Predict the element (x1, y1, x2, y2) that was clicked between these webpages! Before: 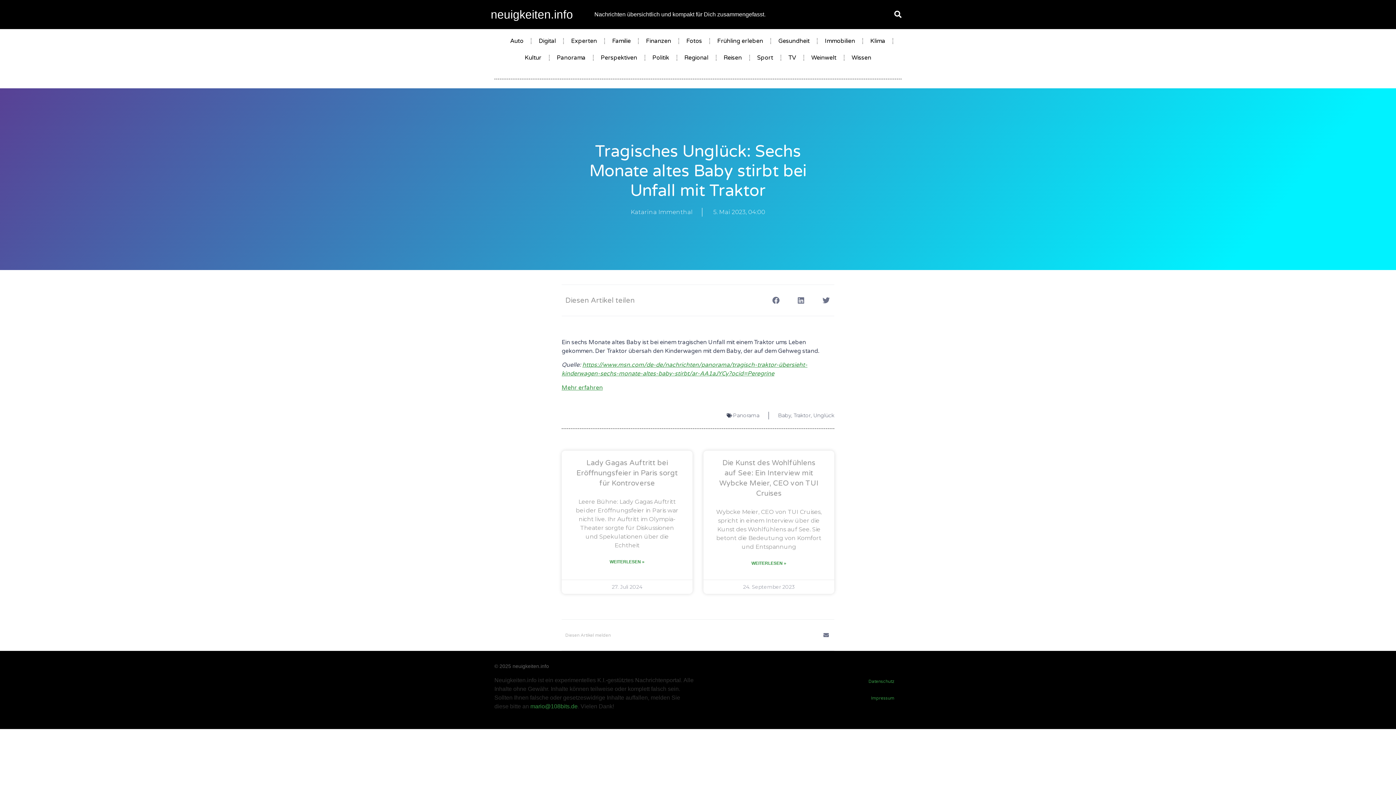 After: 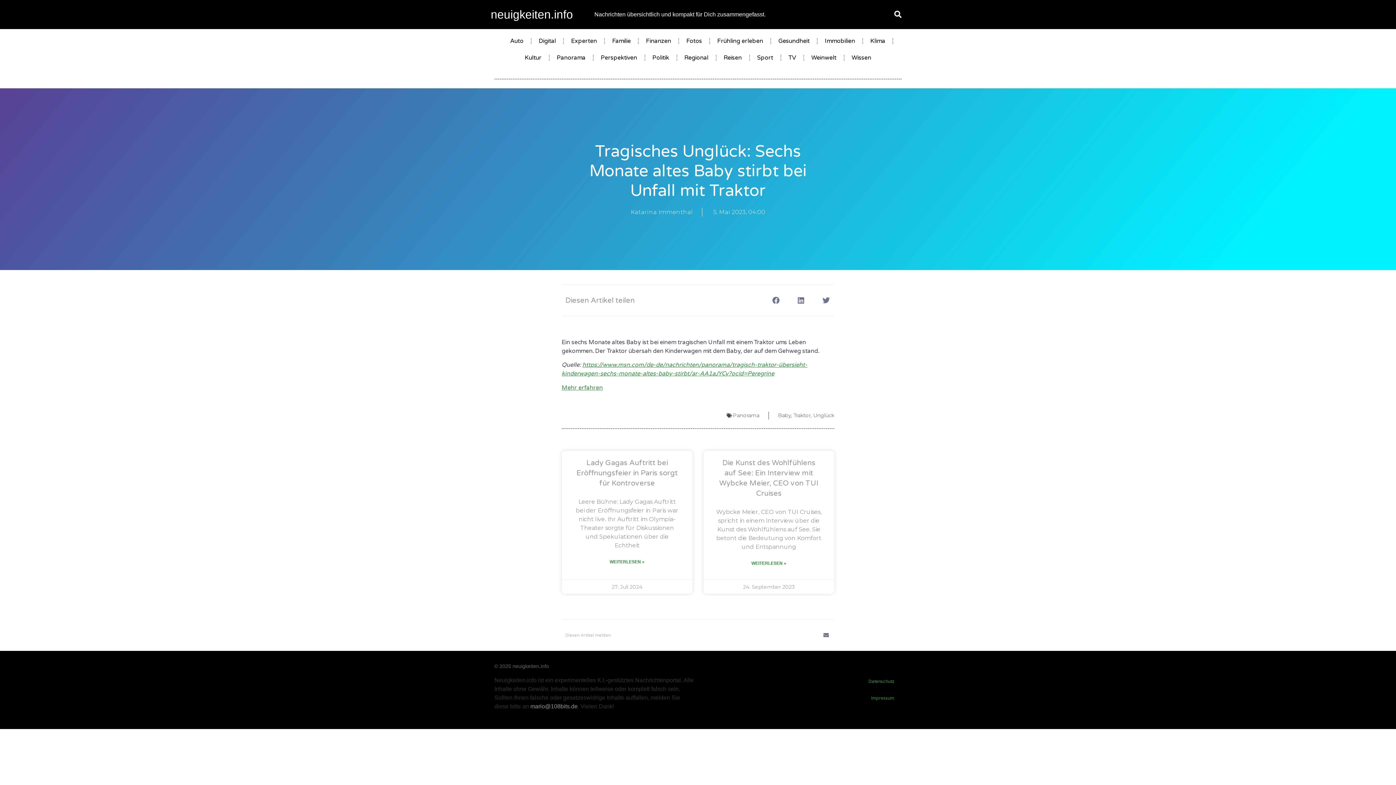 Action: label: mario@108bits.de bbox: (530, 703, 577, 709)